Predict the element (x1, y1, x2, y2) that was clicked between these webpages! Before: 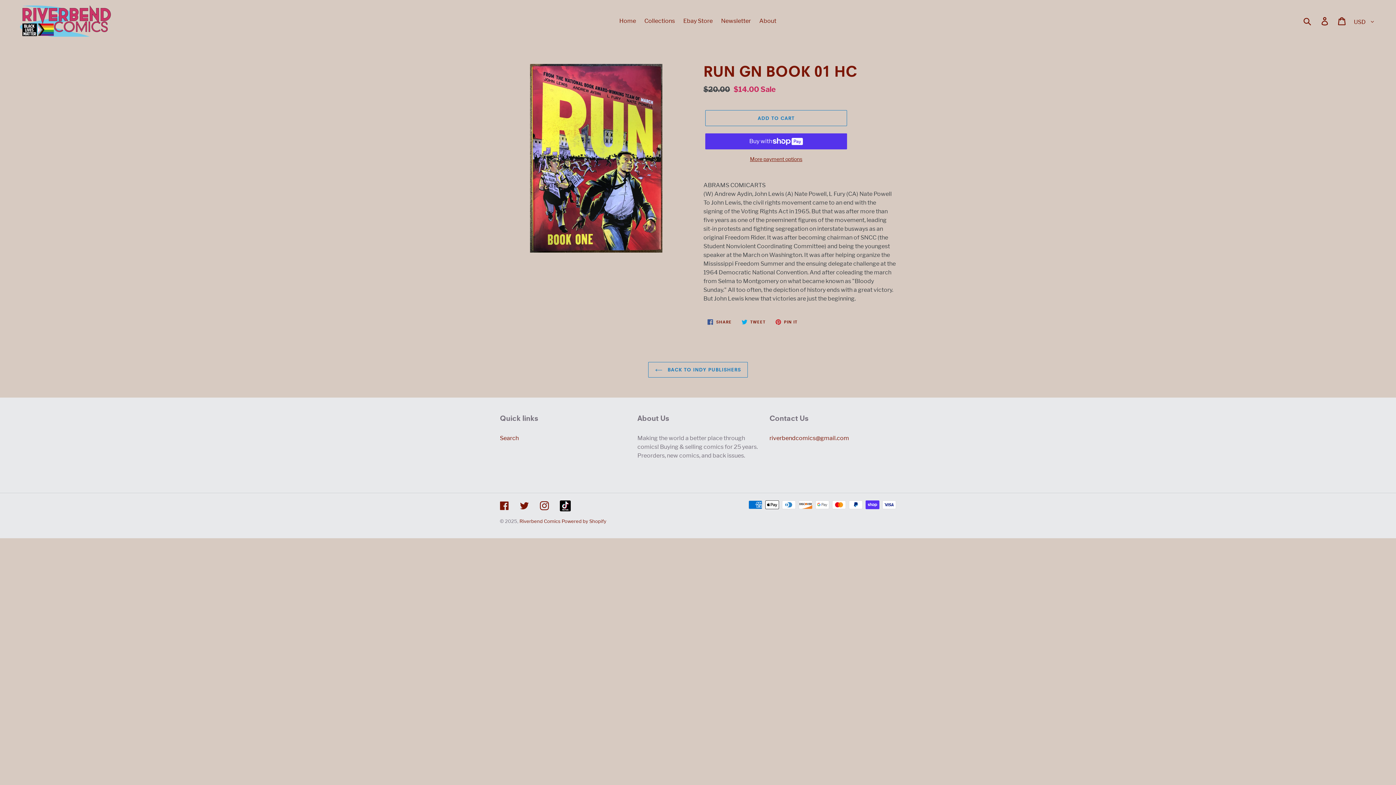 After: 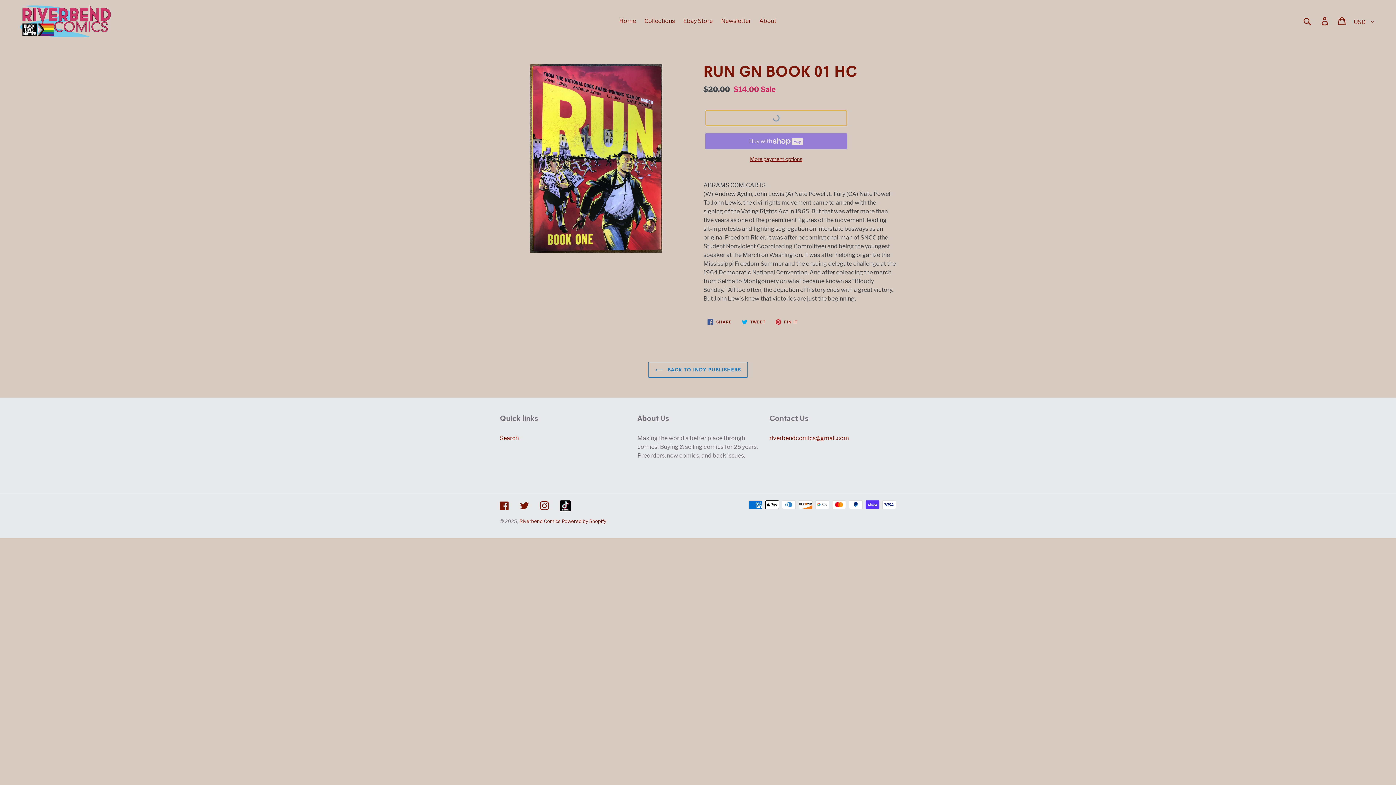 Action: label: Add to cart bbox: (705, 110, 847, 126)